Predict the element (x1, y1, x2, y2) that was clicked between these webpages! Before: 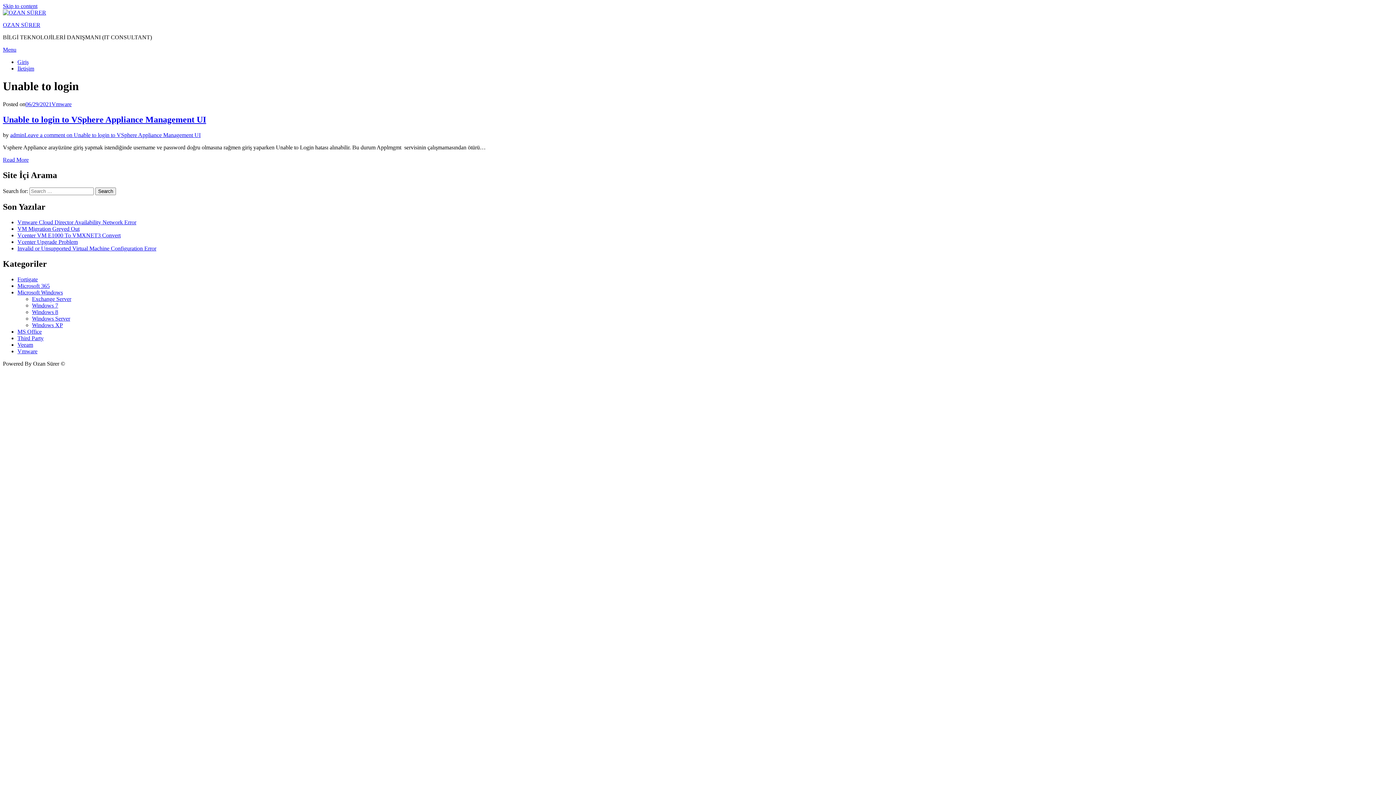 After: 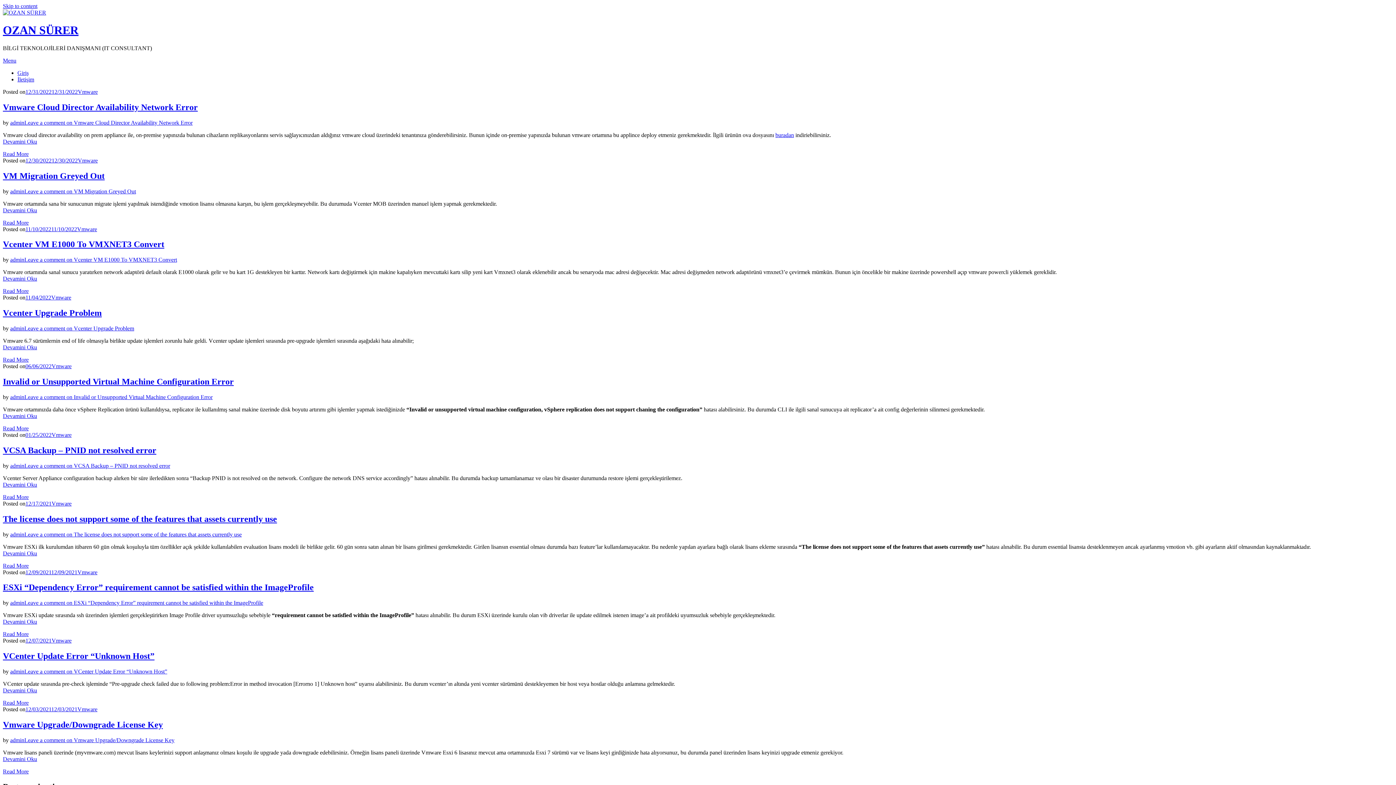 Action: bbox: (2, 9, 46, 15)